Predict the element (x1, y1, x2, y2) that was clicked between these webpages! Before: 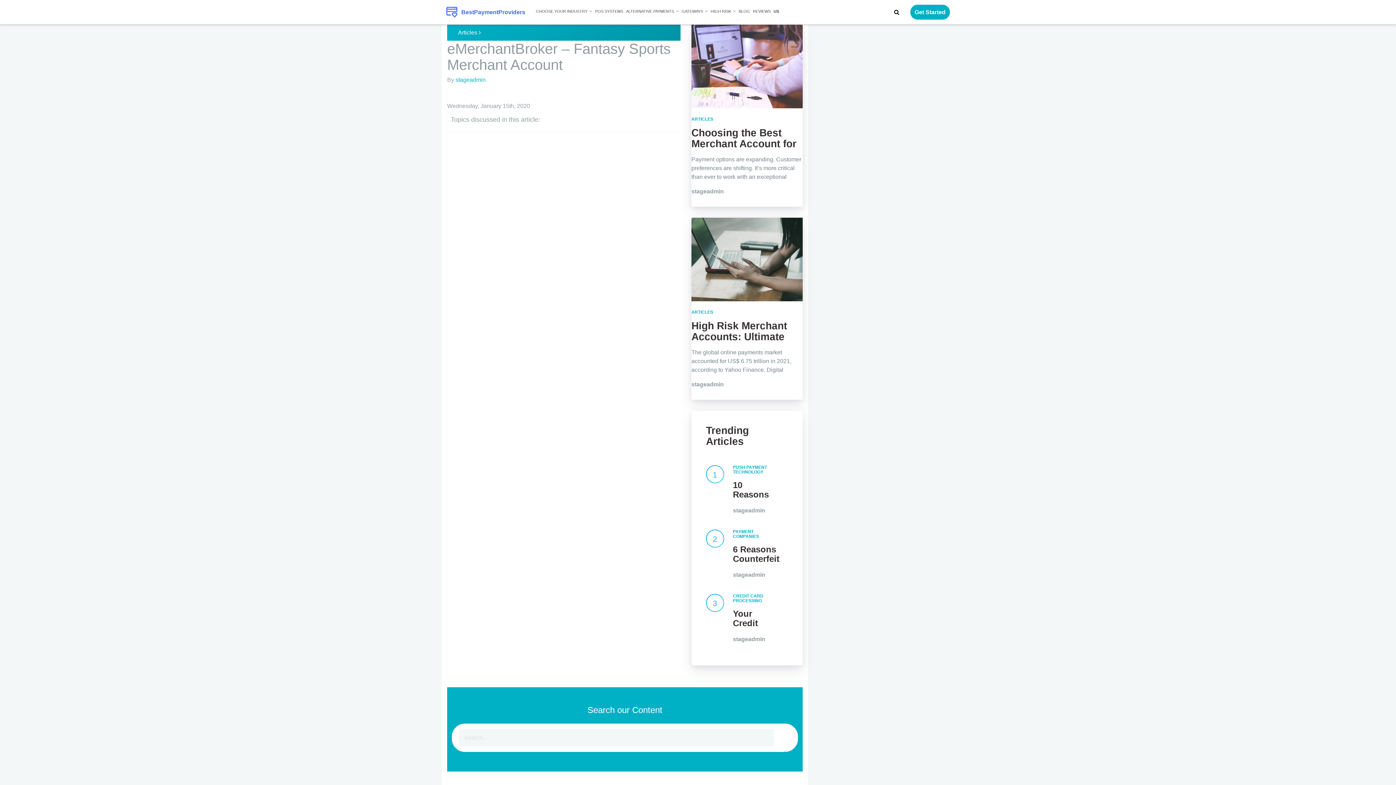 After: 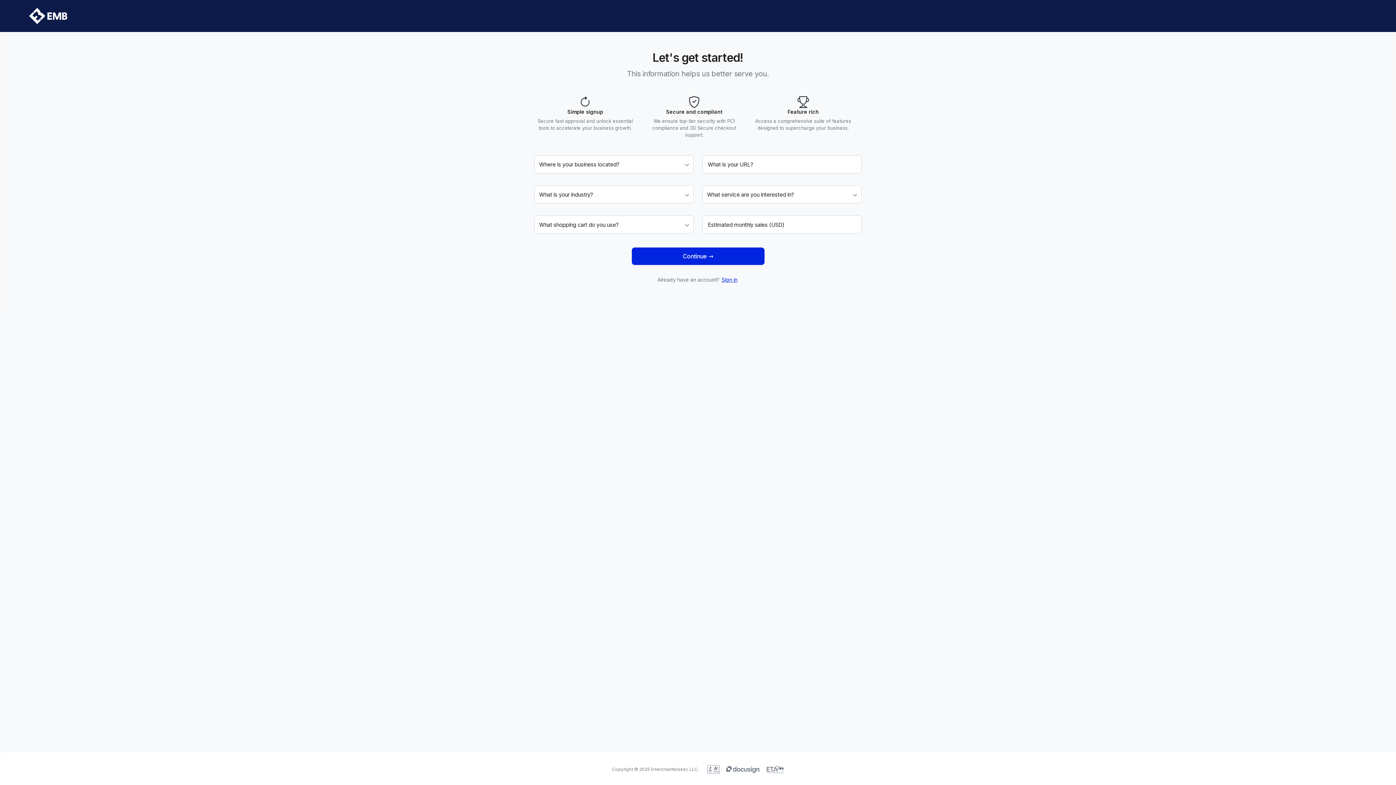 Action: label: Get Started bbox: (910, 4, 950, 19)